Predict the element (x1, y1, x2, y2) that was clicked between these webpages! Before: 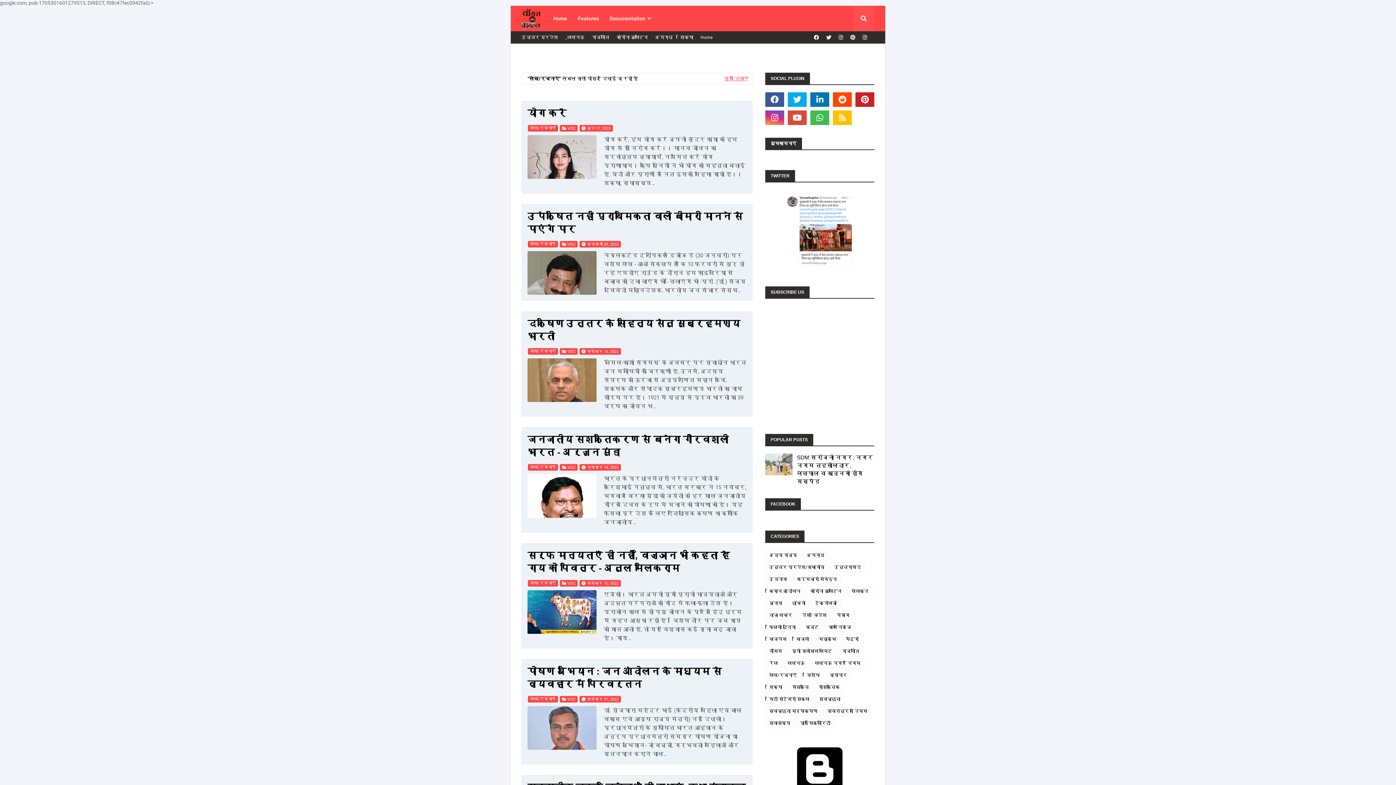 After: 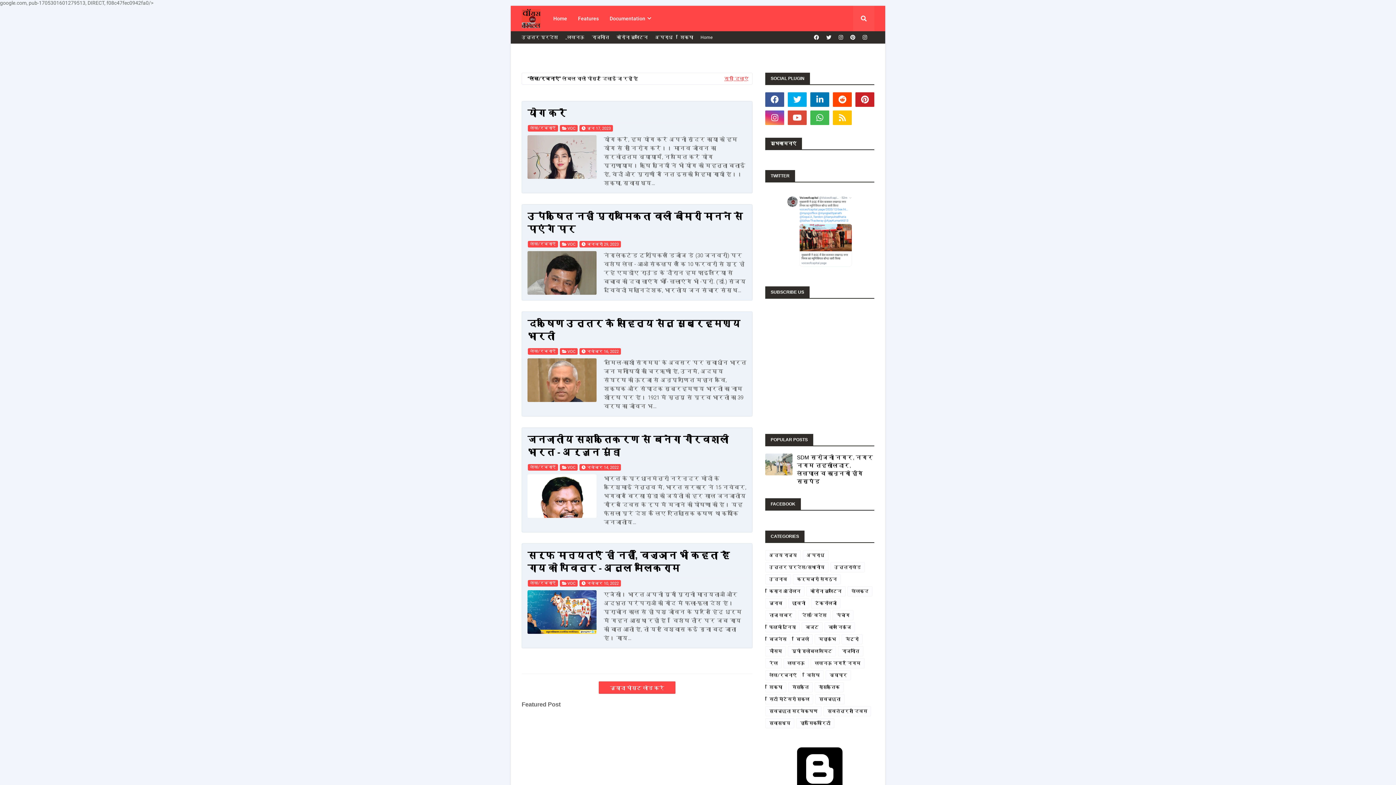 Action: bbox: (528, 125, 558, 131) label: लेख/रचनाएं